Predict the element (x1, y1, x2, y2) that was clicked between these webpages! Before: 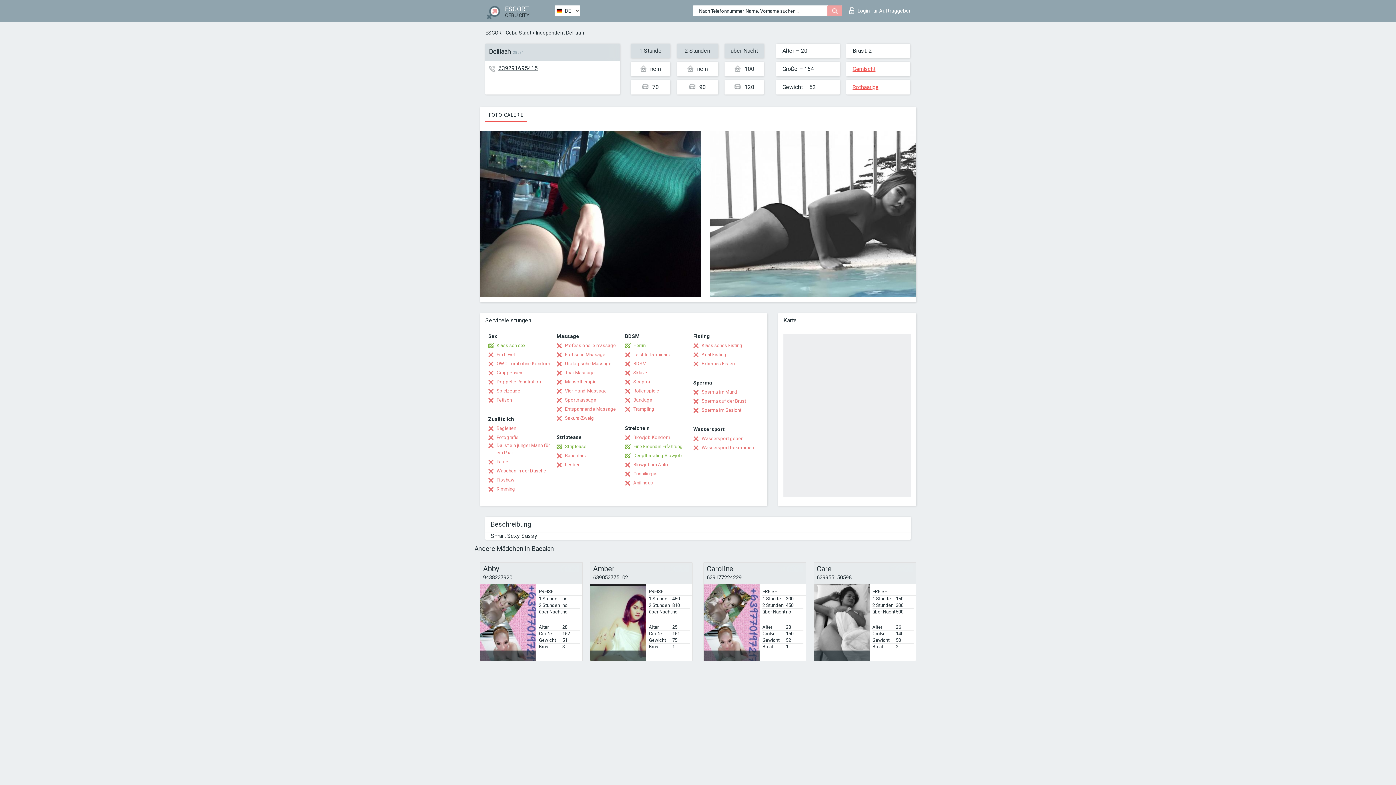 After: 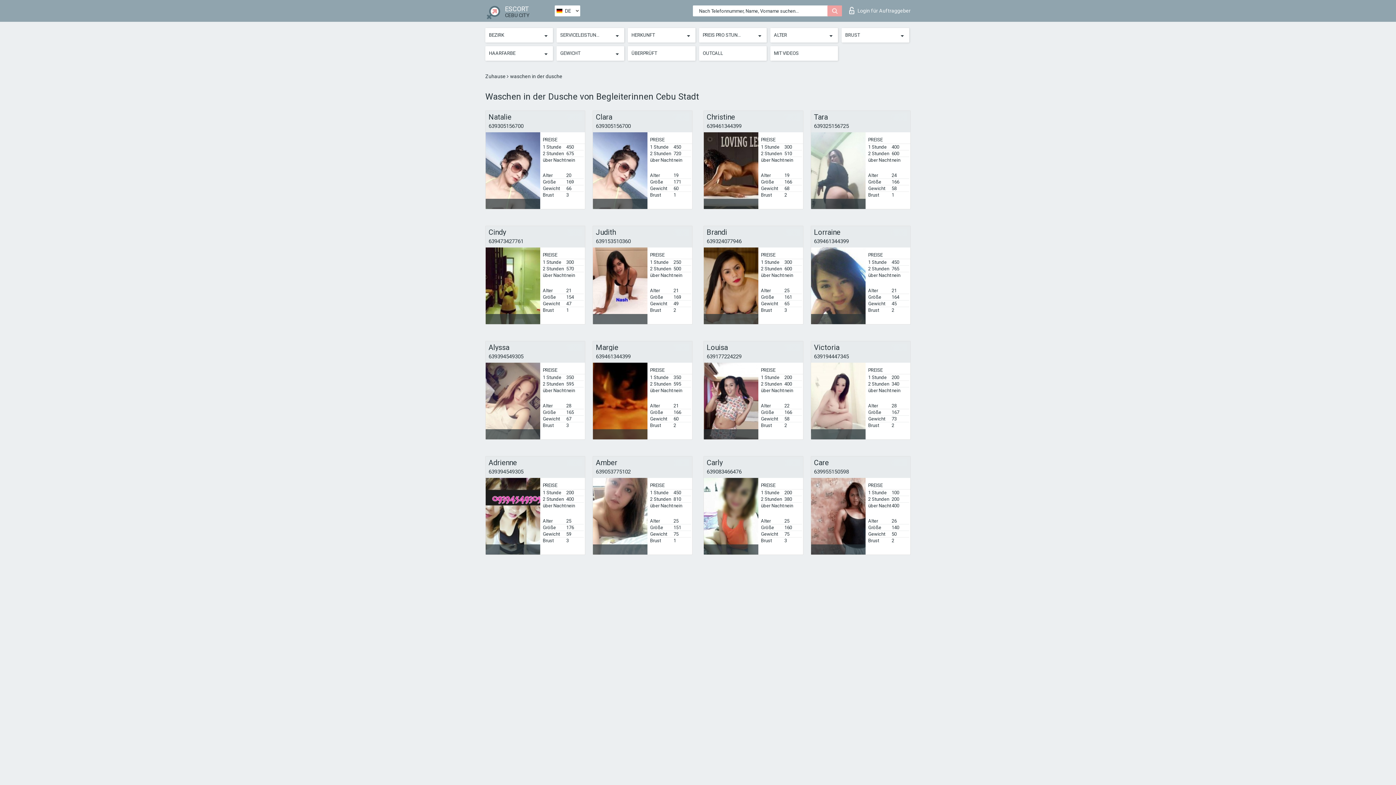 Action: bbox: (488, 467, 546, 474) label: Waschen in der Dusche